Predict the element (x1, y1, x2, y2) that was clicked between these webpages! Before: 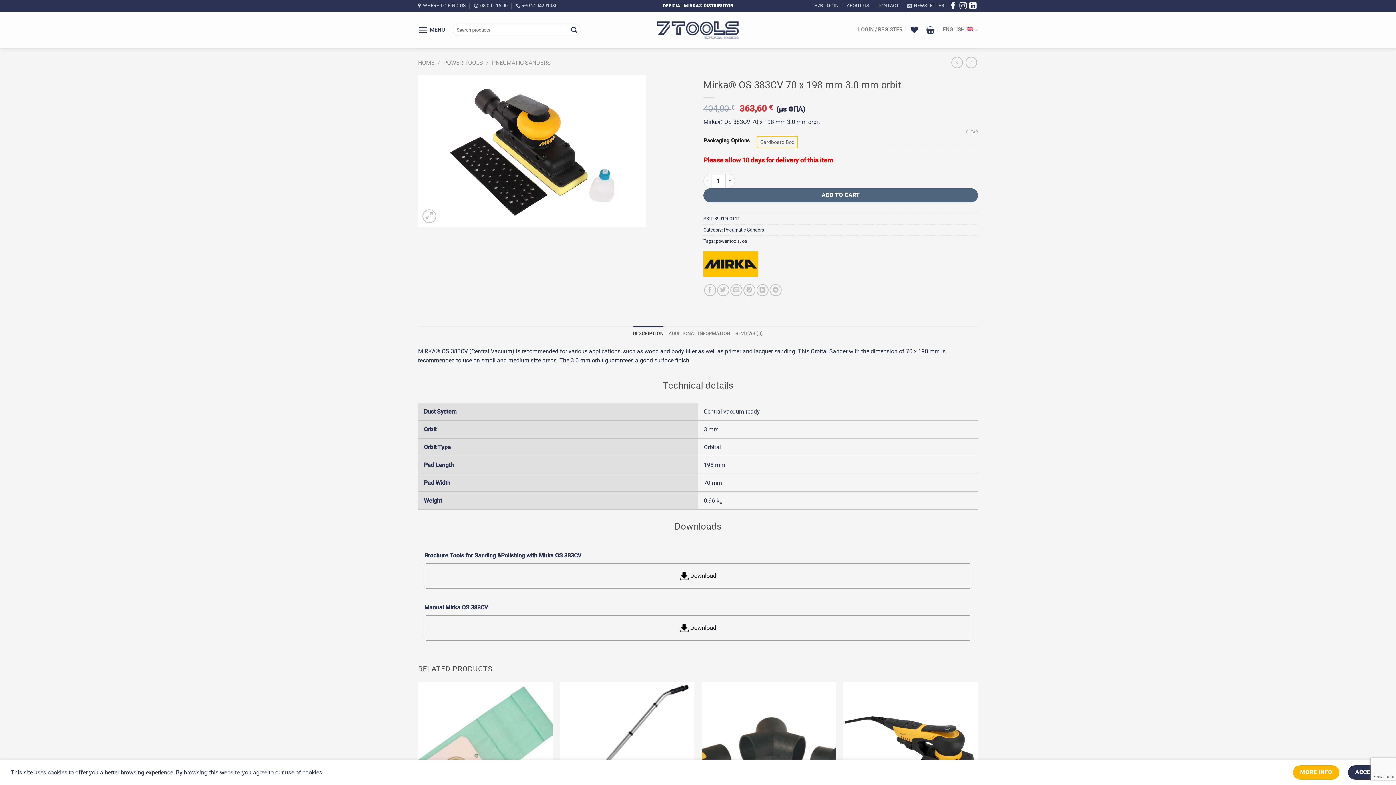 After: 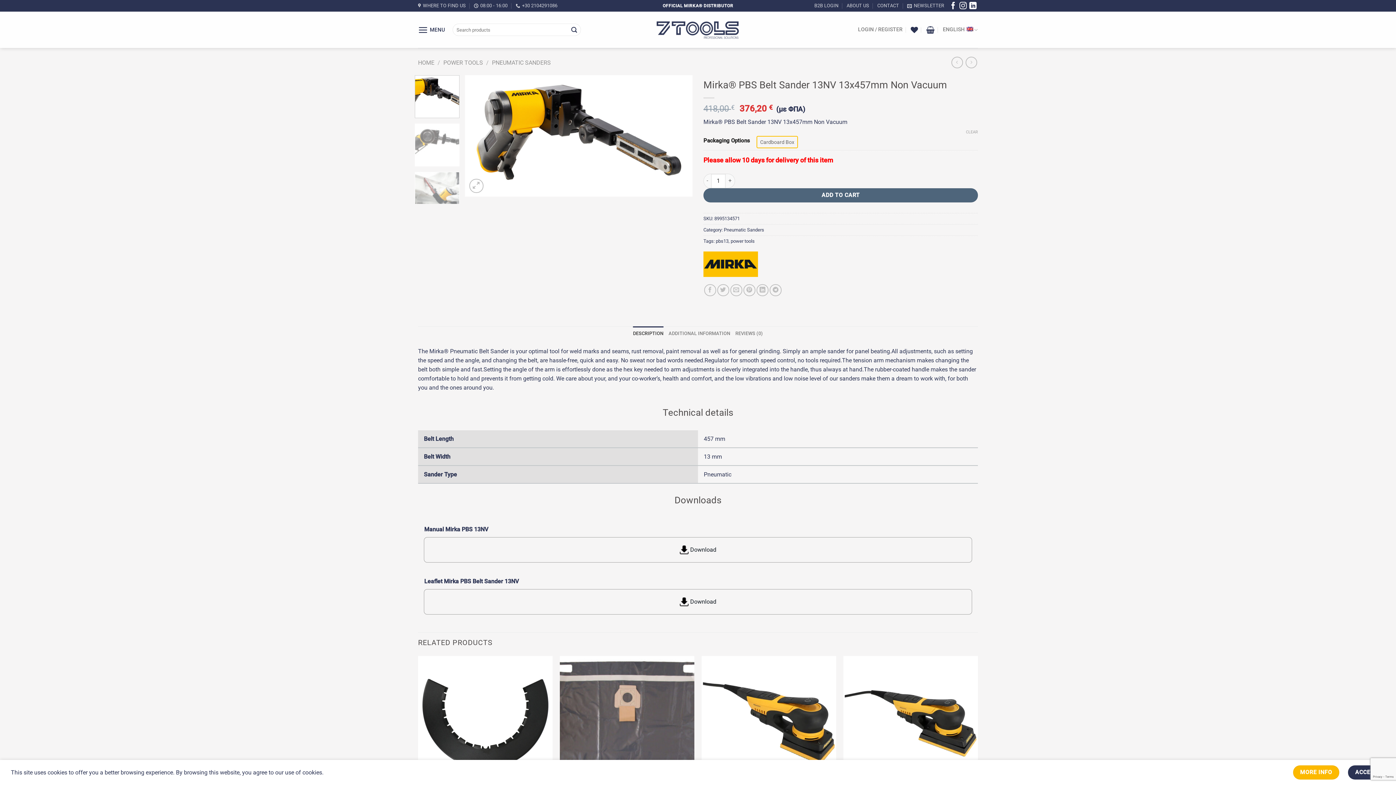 Action: bbox: (951, 56, 963, 68)